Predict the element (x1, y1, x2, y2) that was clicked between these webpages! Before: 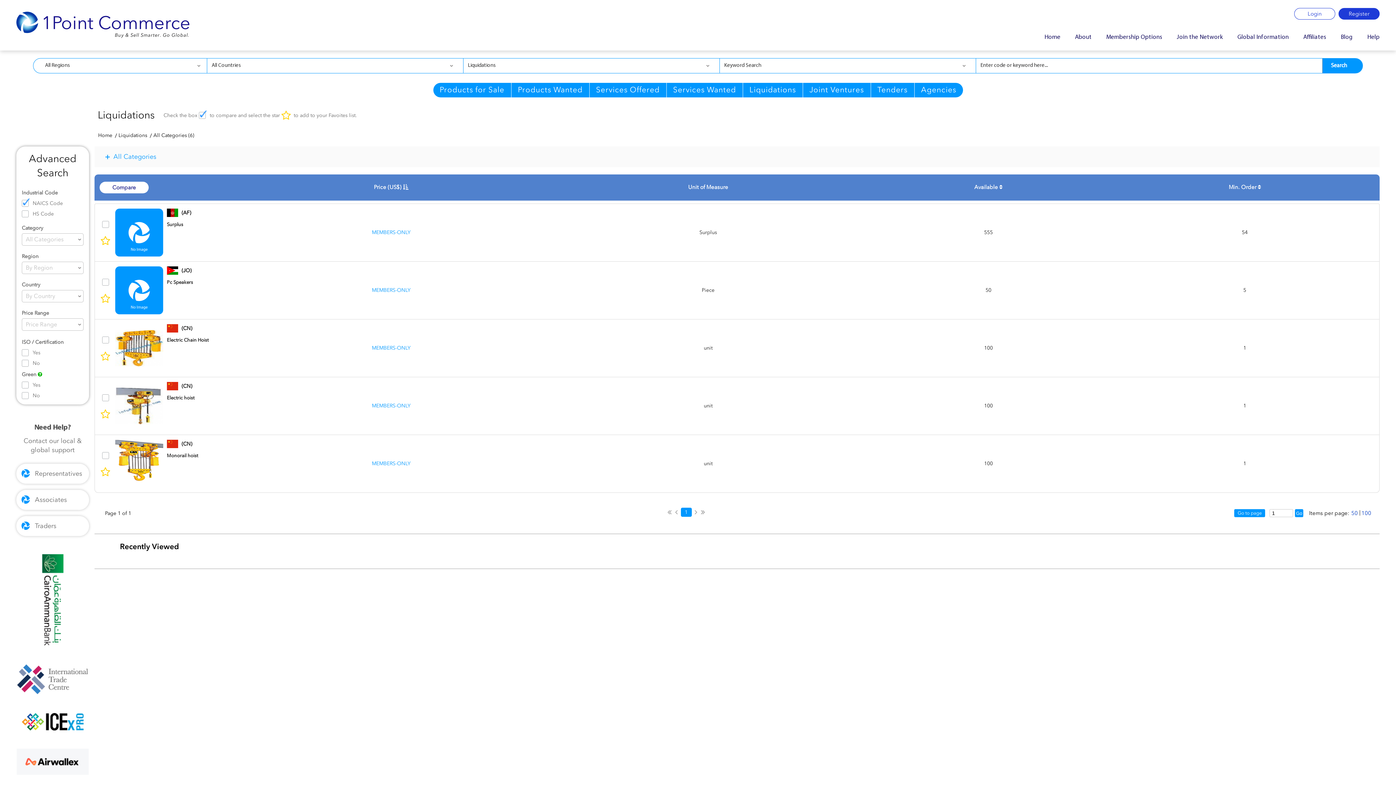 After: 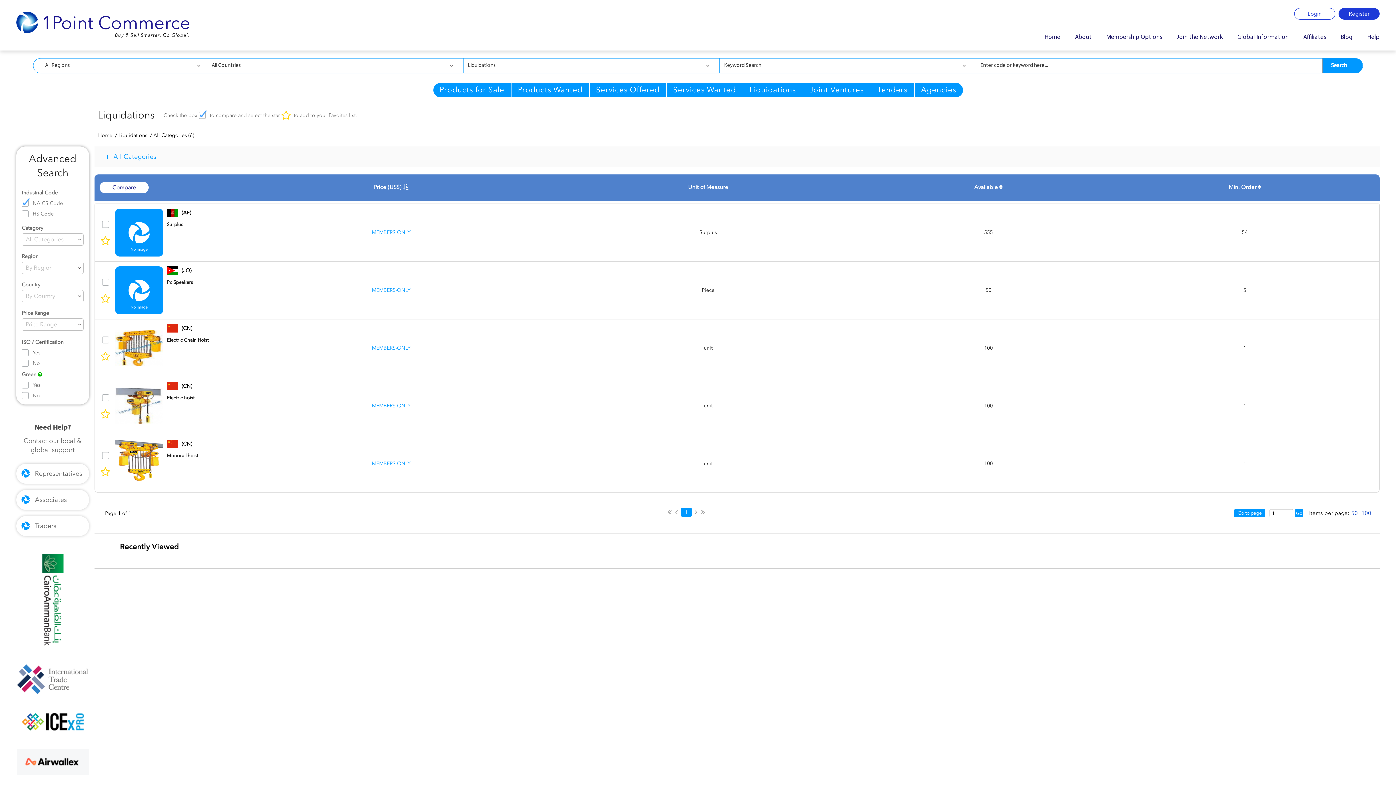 Action: bbox: (680, 508, 691, 517) label: 1